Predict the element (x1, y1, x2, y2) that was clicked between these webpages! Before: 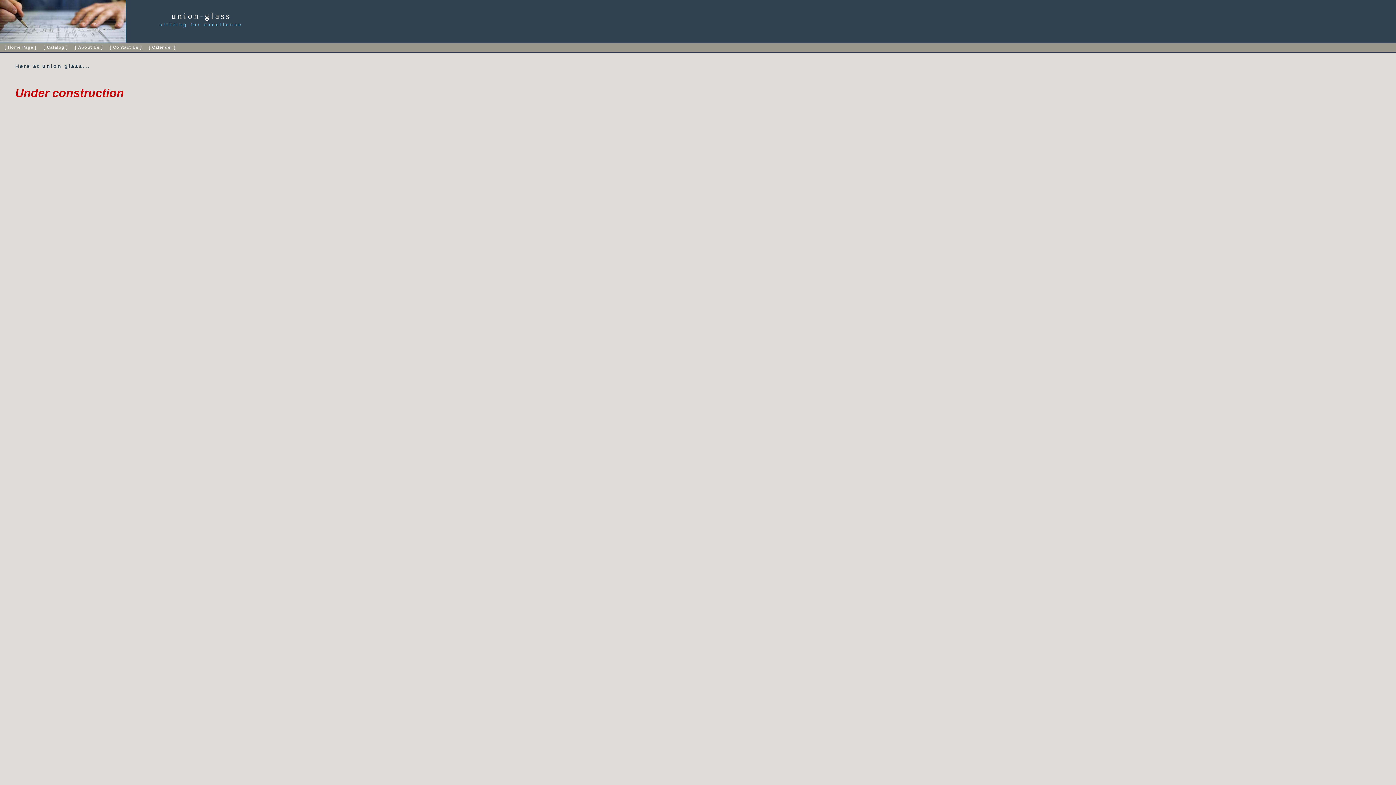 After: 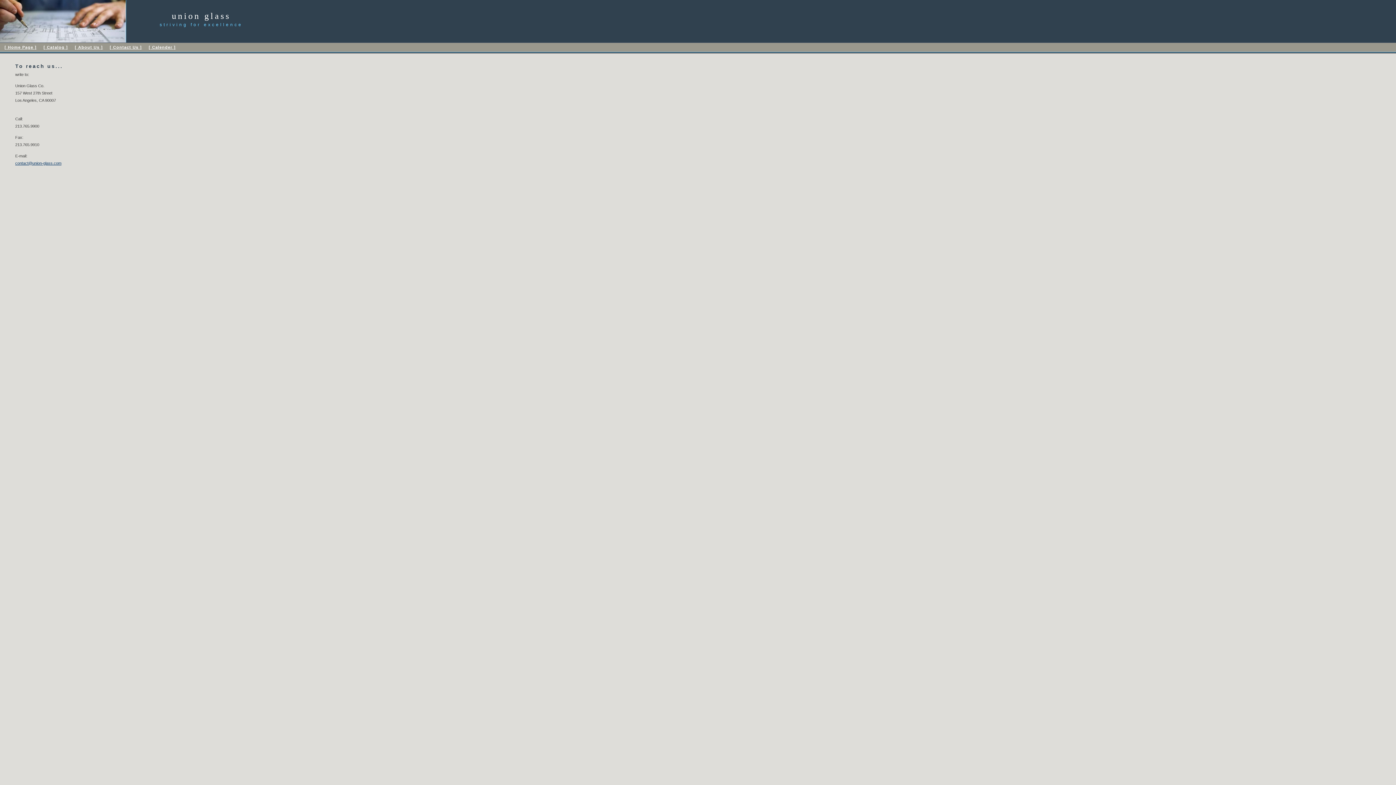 Action: bbox: (109, 45, 141, 49) label: [ Contact Us ]